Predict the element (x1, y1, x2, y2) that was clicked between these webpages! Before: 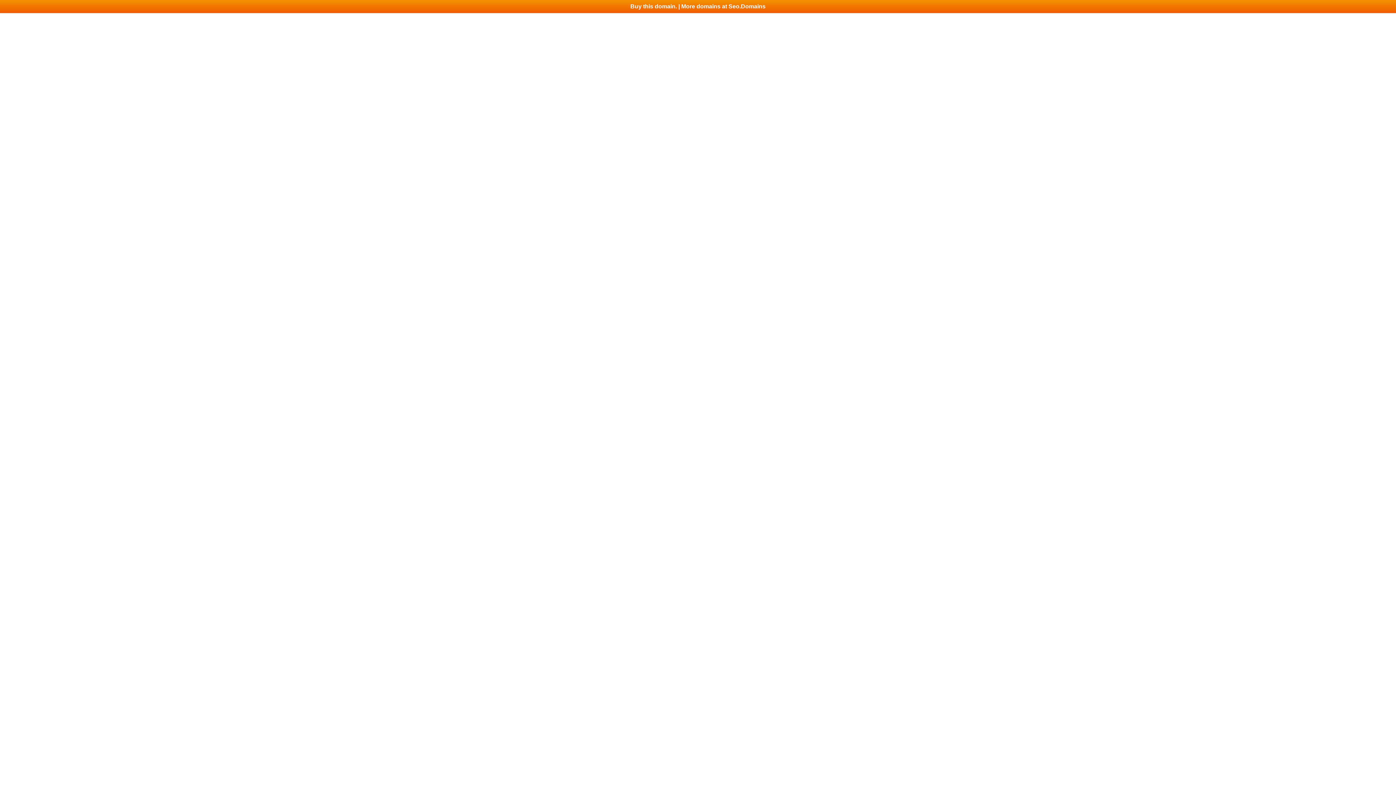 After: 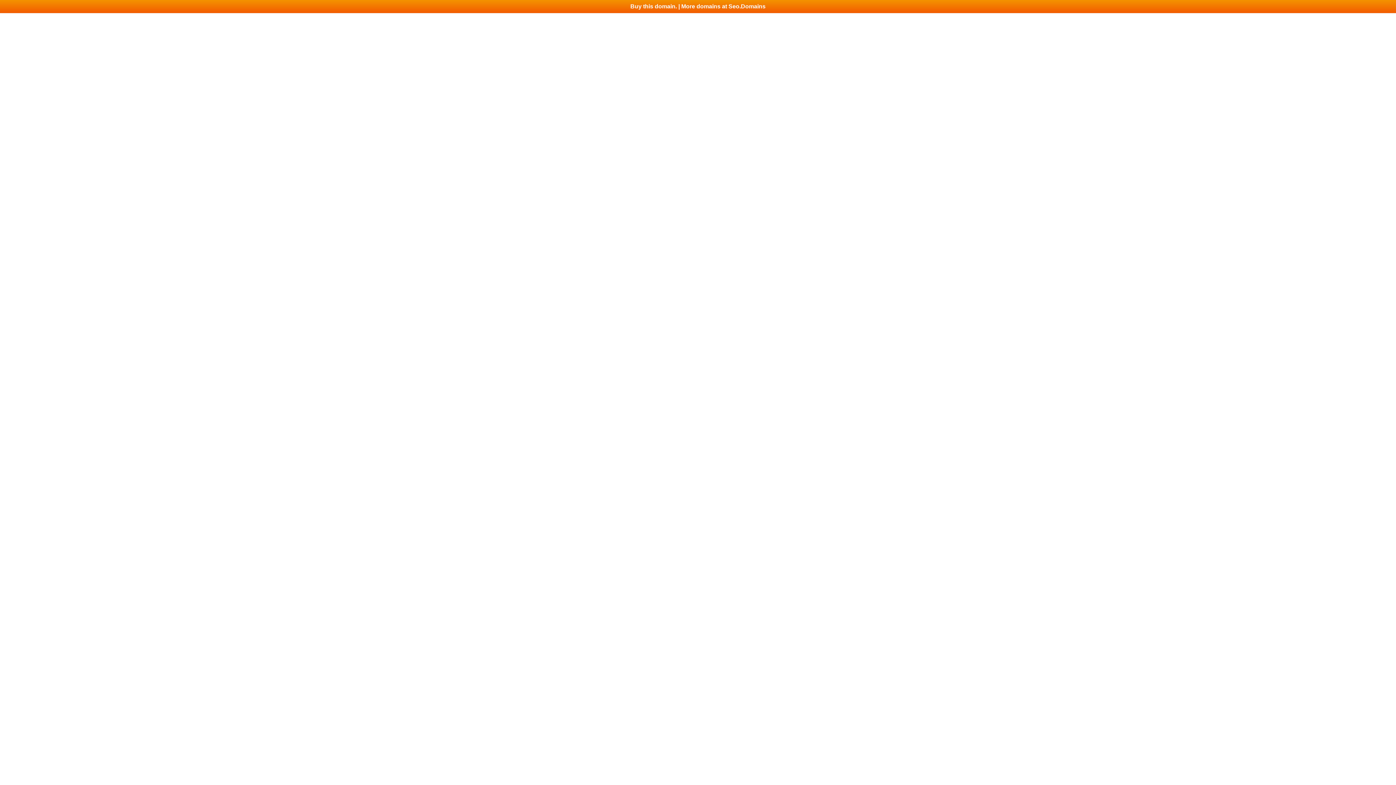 Action: label: Buy this domain. | More domains at Seo.Domains bbox: (0, 0, 1396, 13)